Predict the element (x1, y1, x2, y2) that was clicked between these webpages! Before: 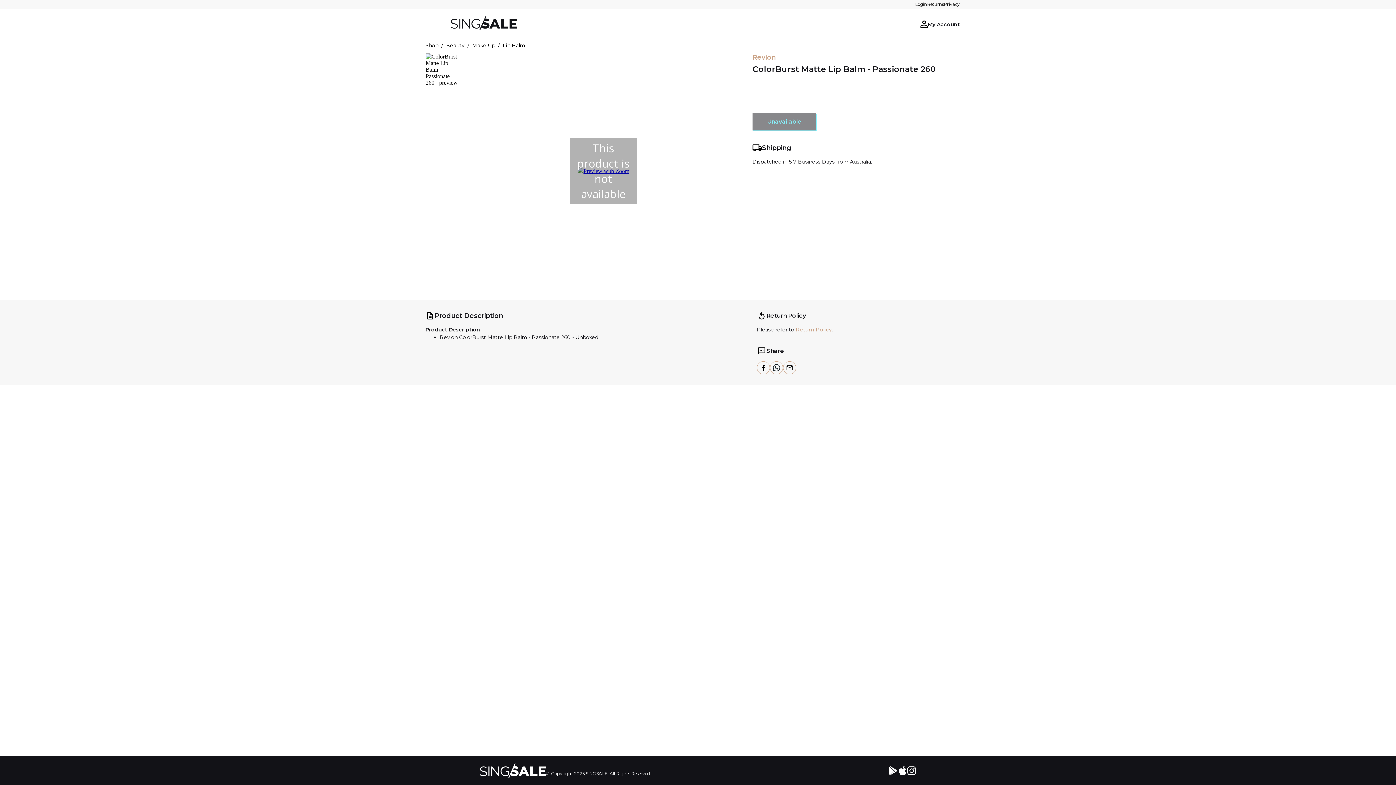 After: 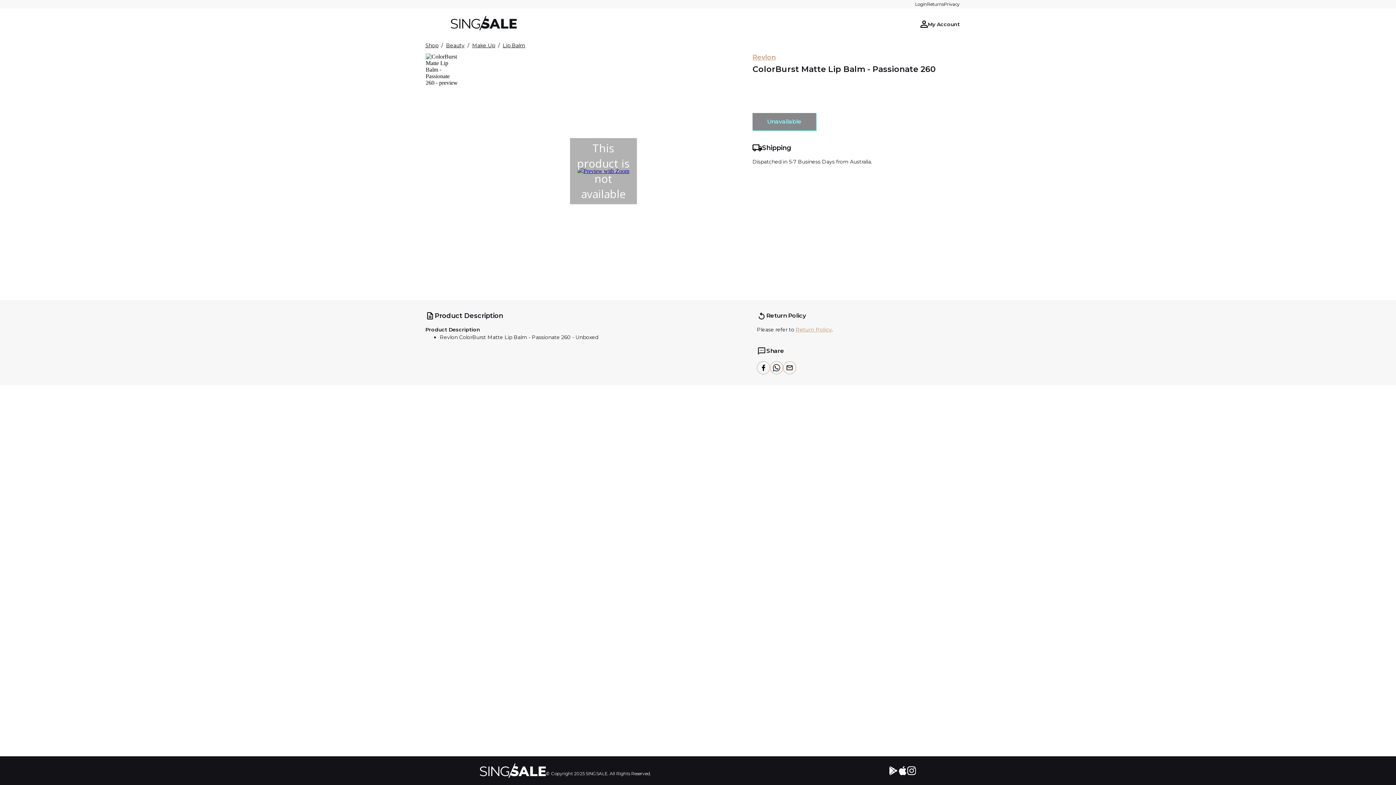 Action: bbox: (889, 766, 898, 775)